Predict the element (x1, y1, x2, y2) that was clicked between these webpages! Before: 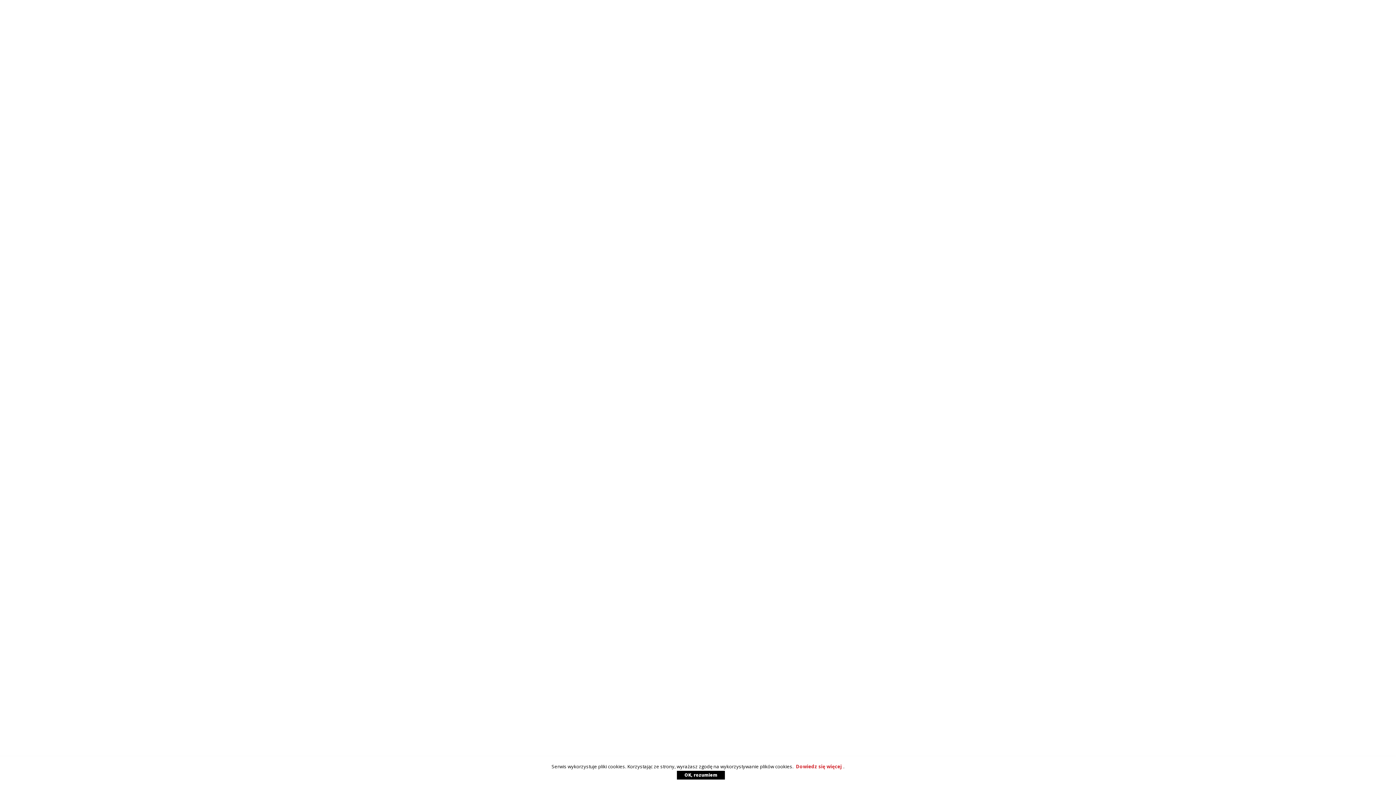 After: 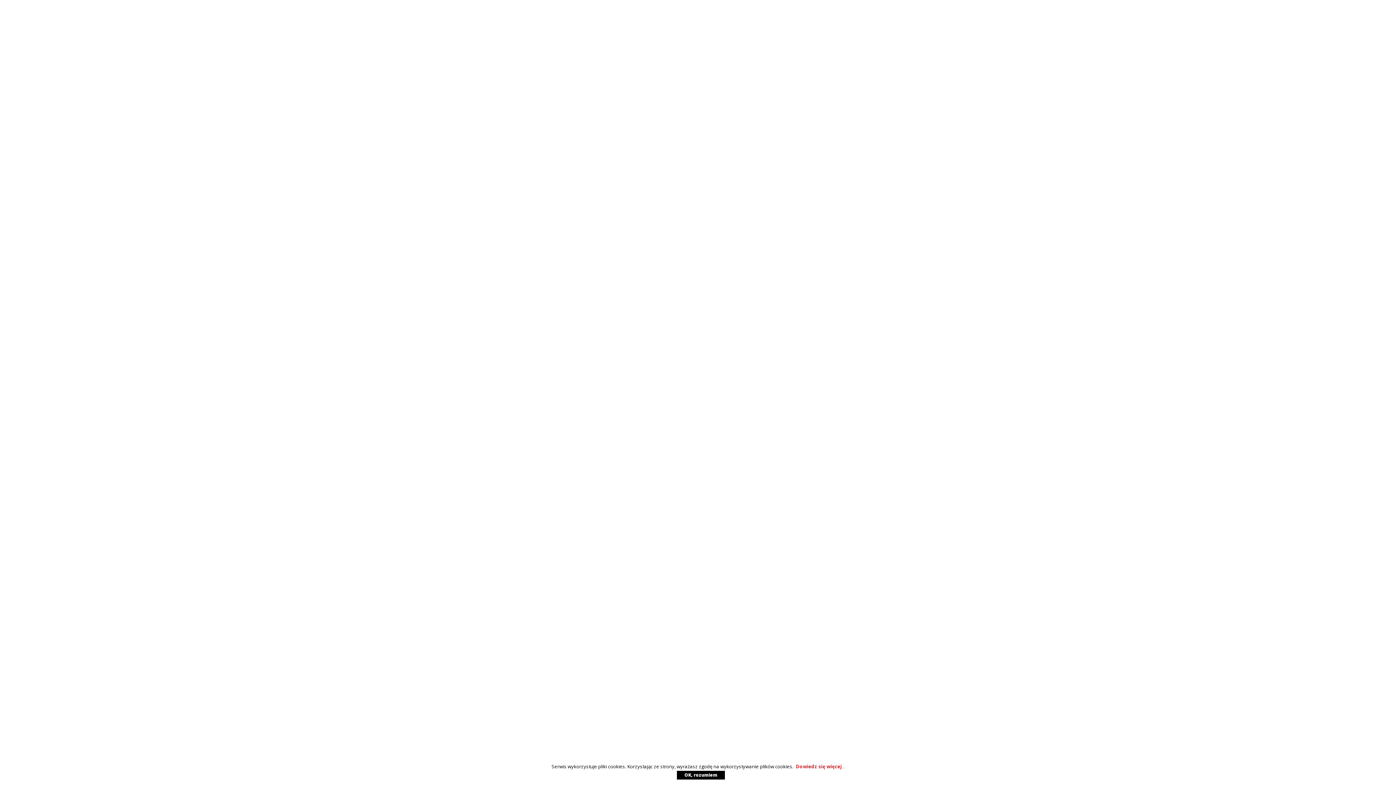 Action: label: OK, rozumiem bbox: (677, 771, 725, 780)